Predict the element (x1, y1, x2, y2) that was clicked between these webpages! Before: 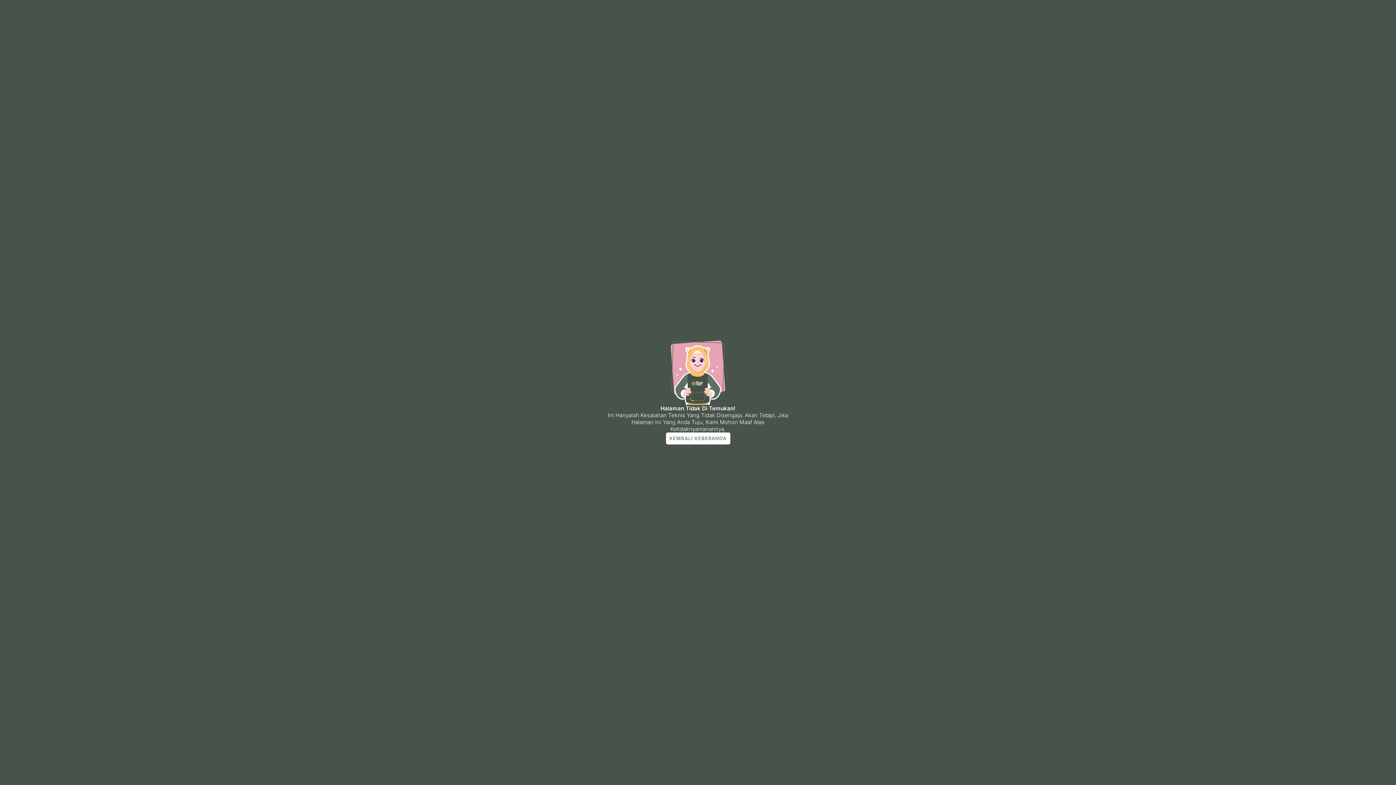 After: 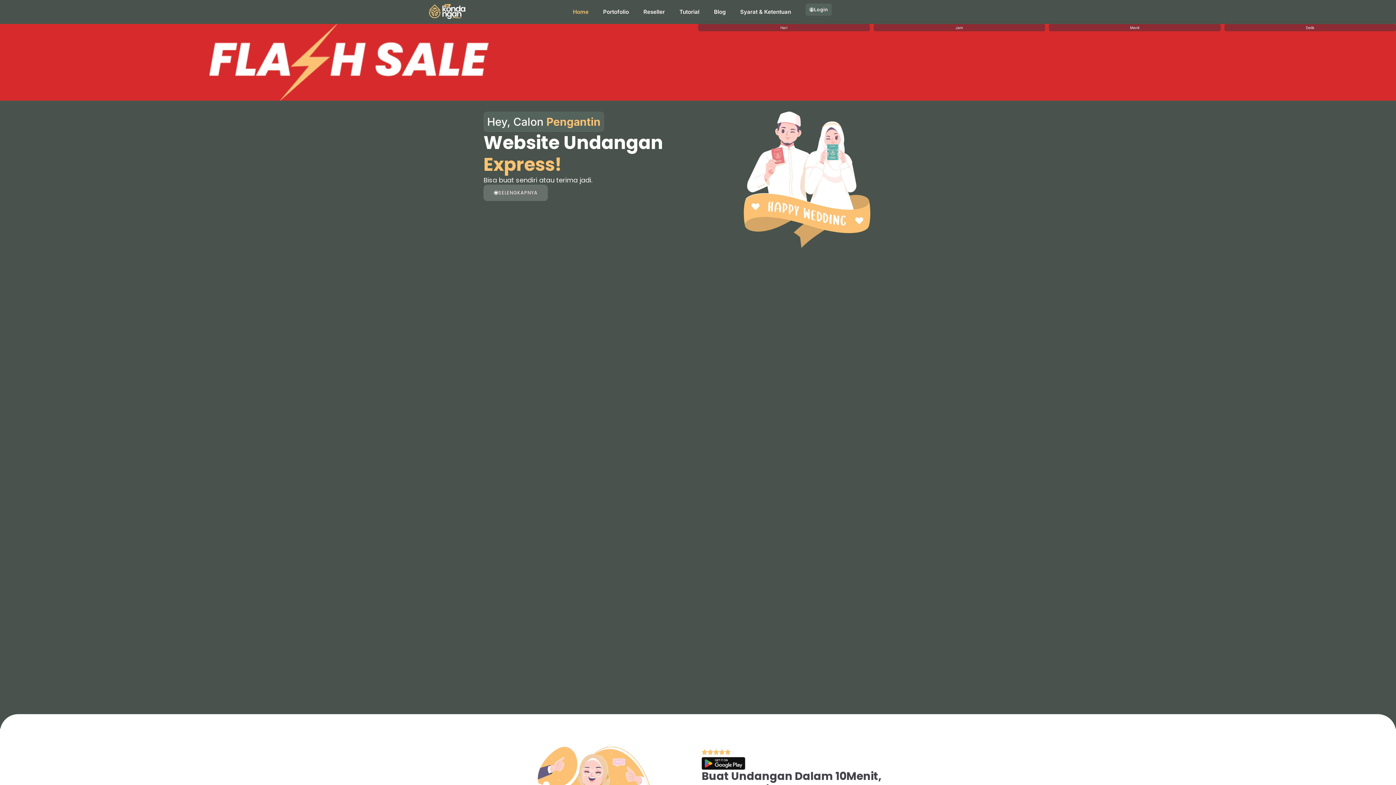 Action: bbox: (666, 432, 730, 444) label: KEMBALI KEBERANDA